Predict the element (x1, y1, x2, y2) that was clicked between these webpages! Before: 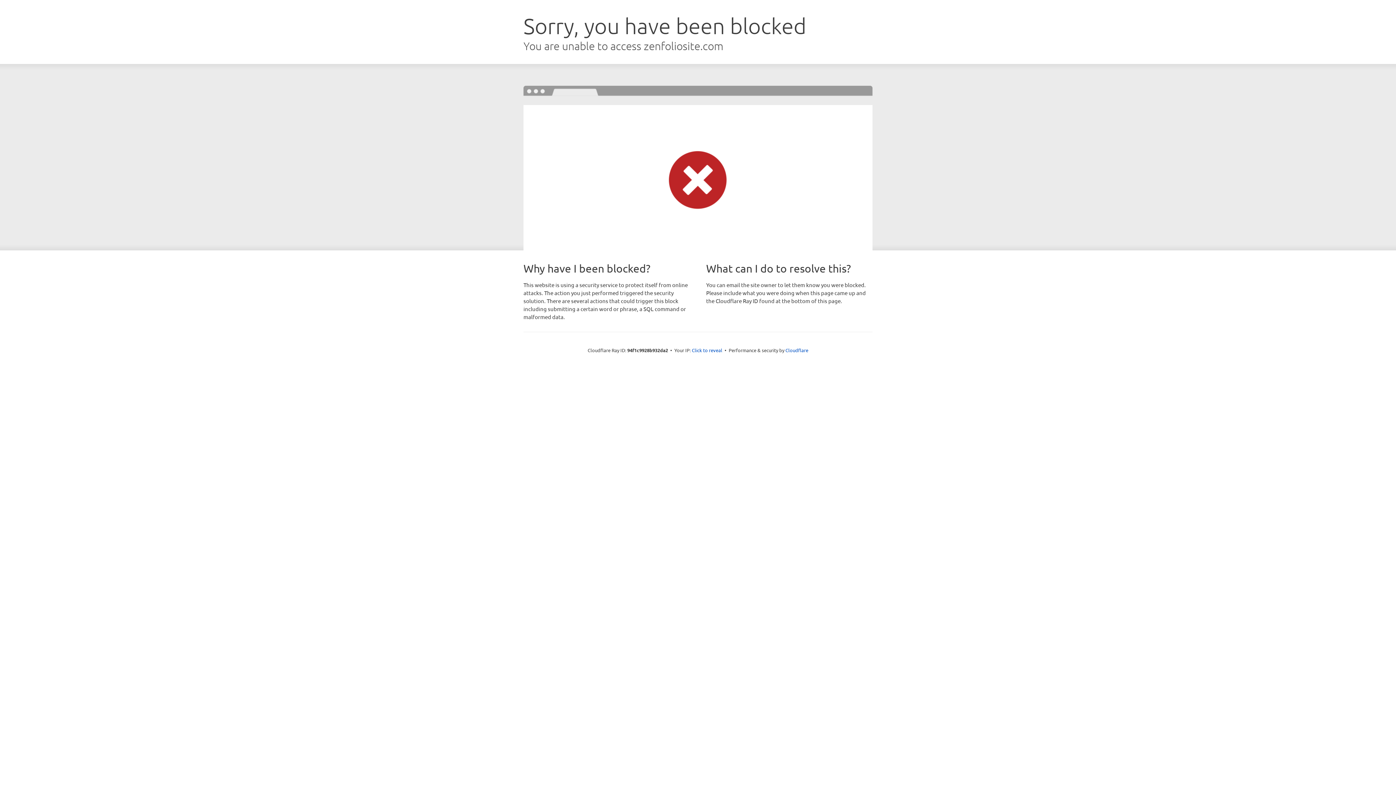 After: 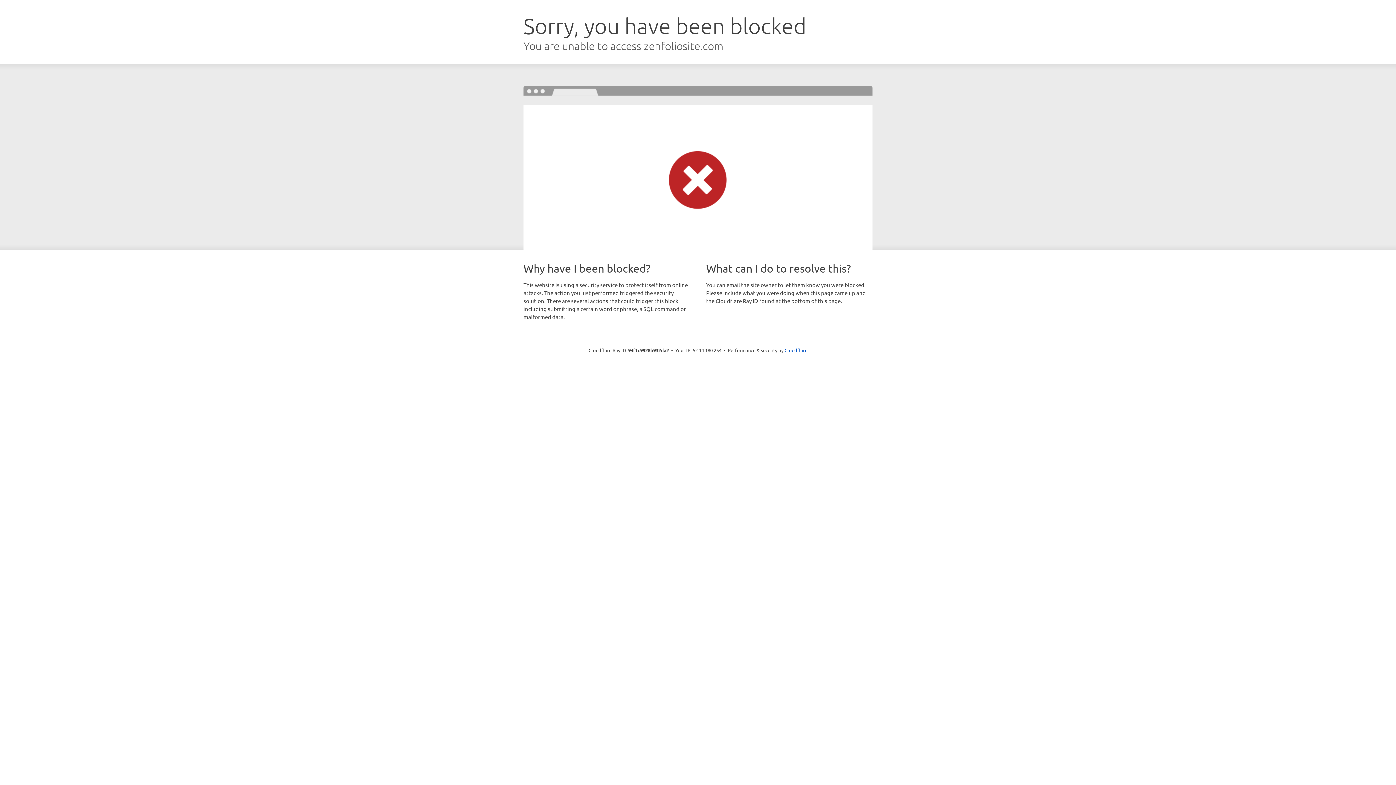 Action: label: Click to reveal bbox: (692, 346, 722, 353)